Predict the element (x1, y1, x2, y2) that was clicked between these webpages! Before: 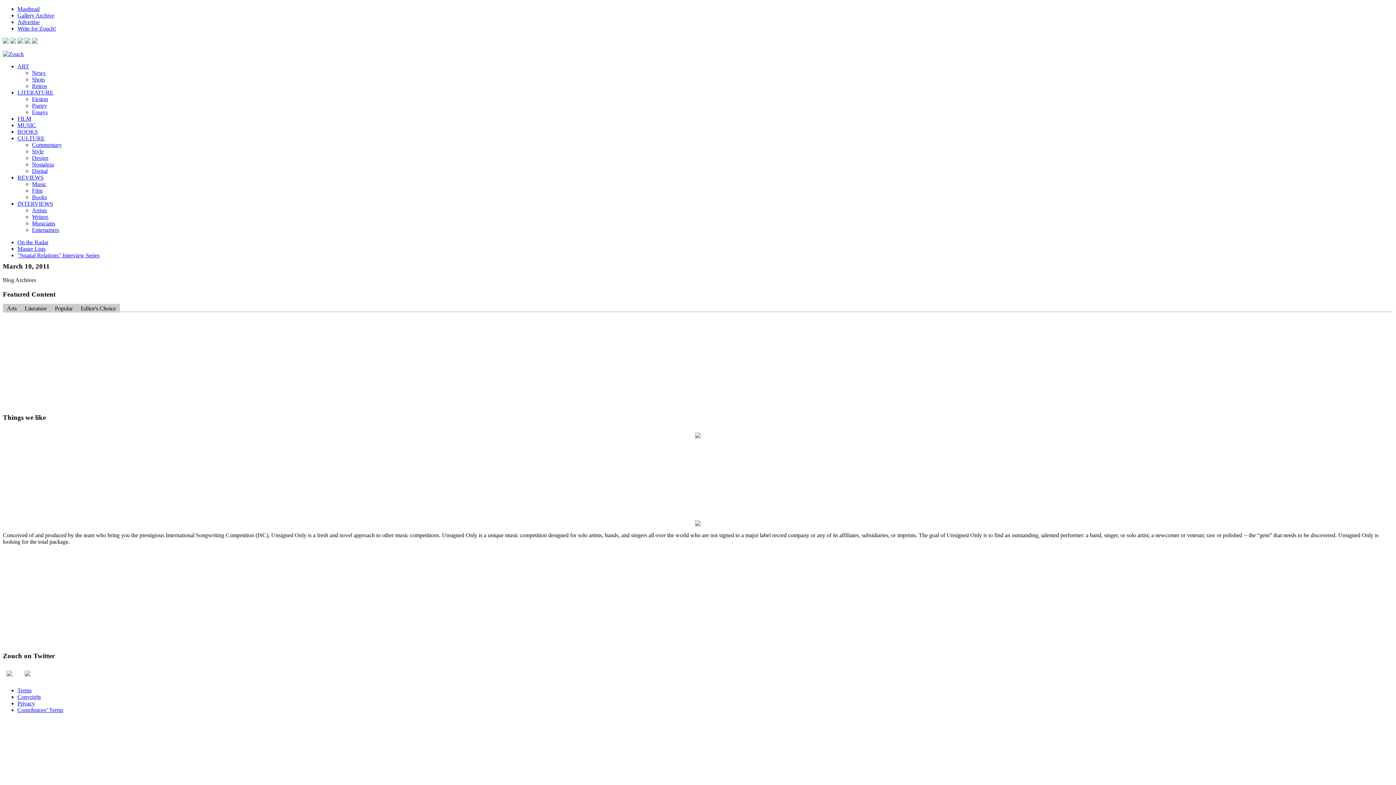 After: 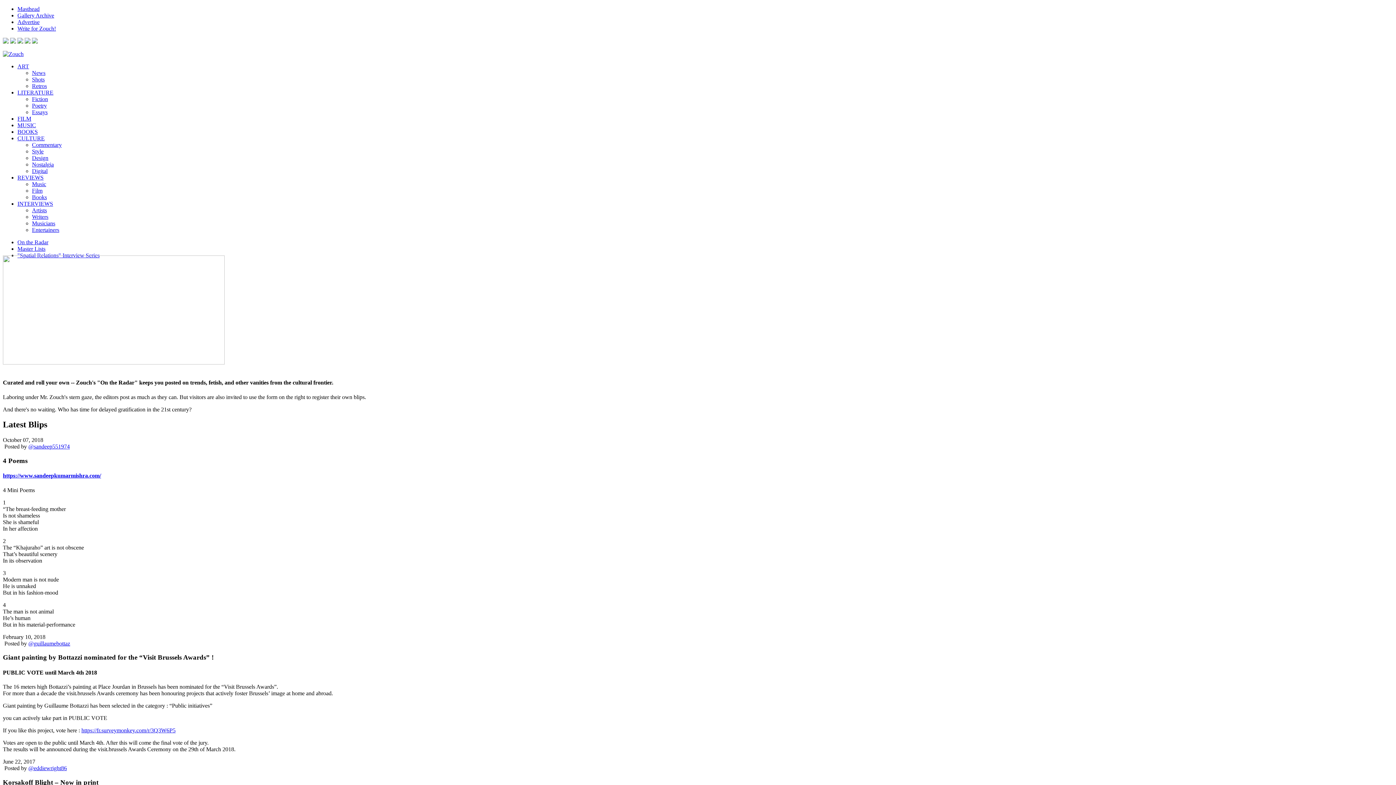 Action: bbox: (17, 239, 48, 245) label: On the Radar